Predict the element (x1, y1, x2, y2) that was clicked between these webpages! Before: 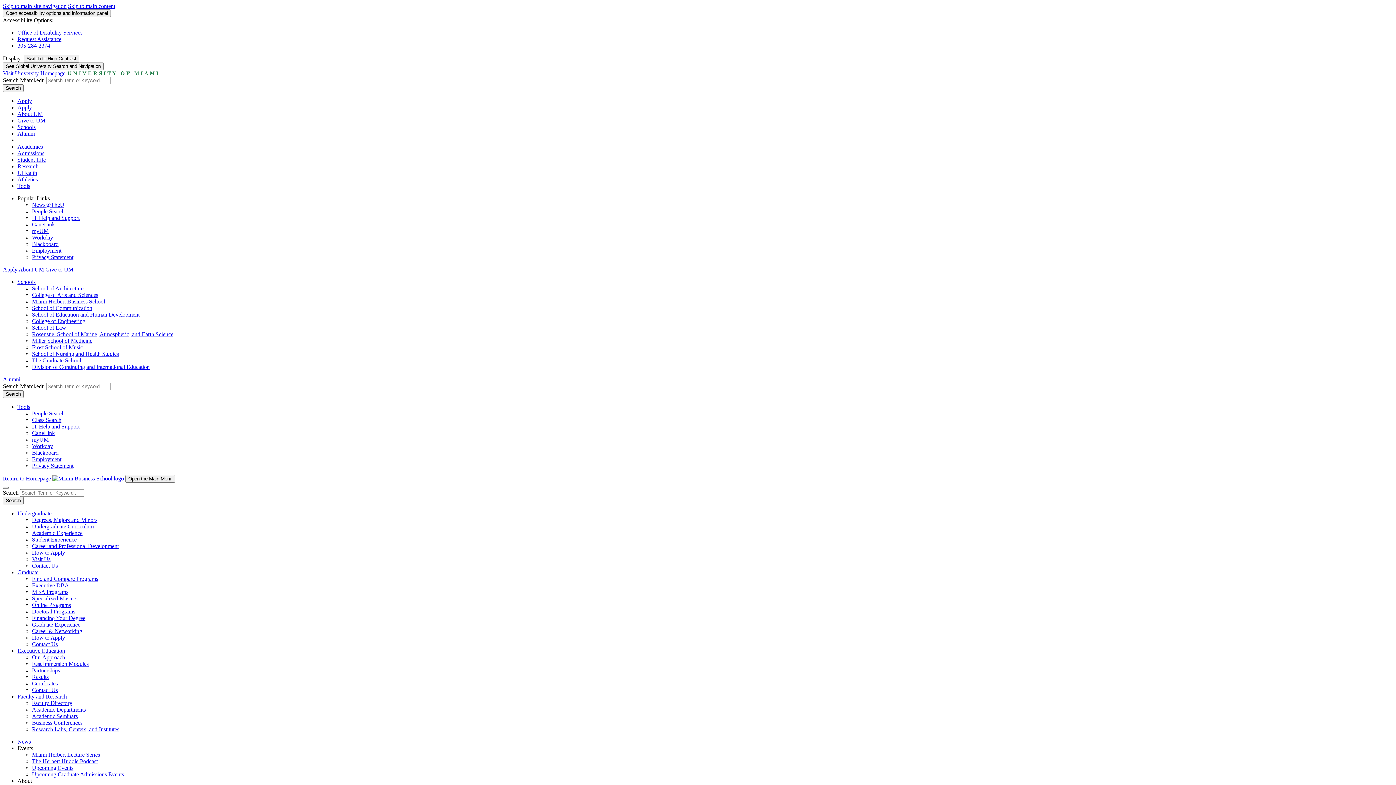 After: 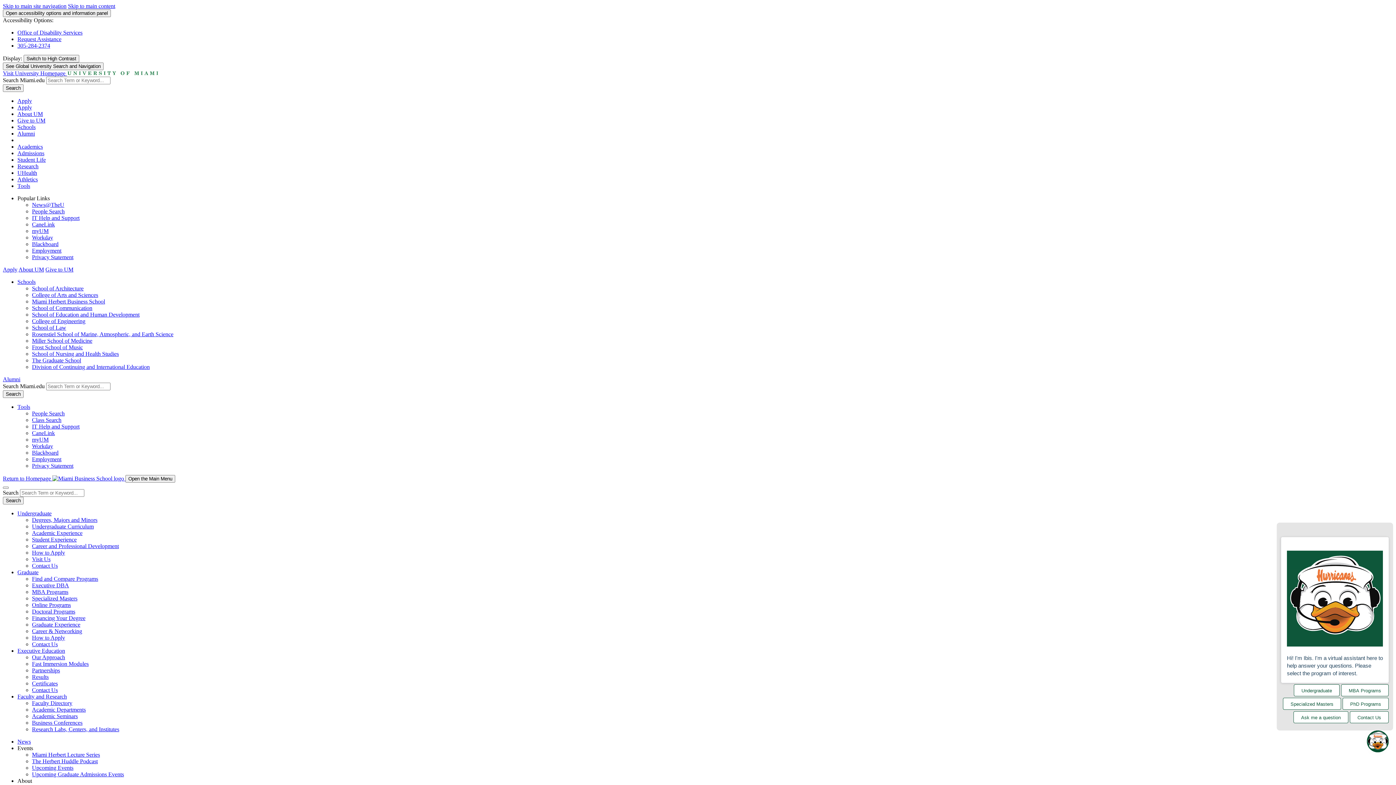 Action: label: Visit Us bbox: (32, 556, 50, 562)